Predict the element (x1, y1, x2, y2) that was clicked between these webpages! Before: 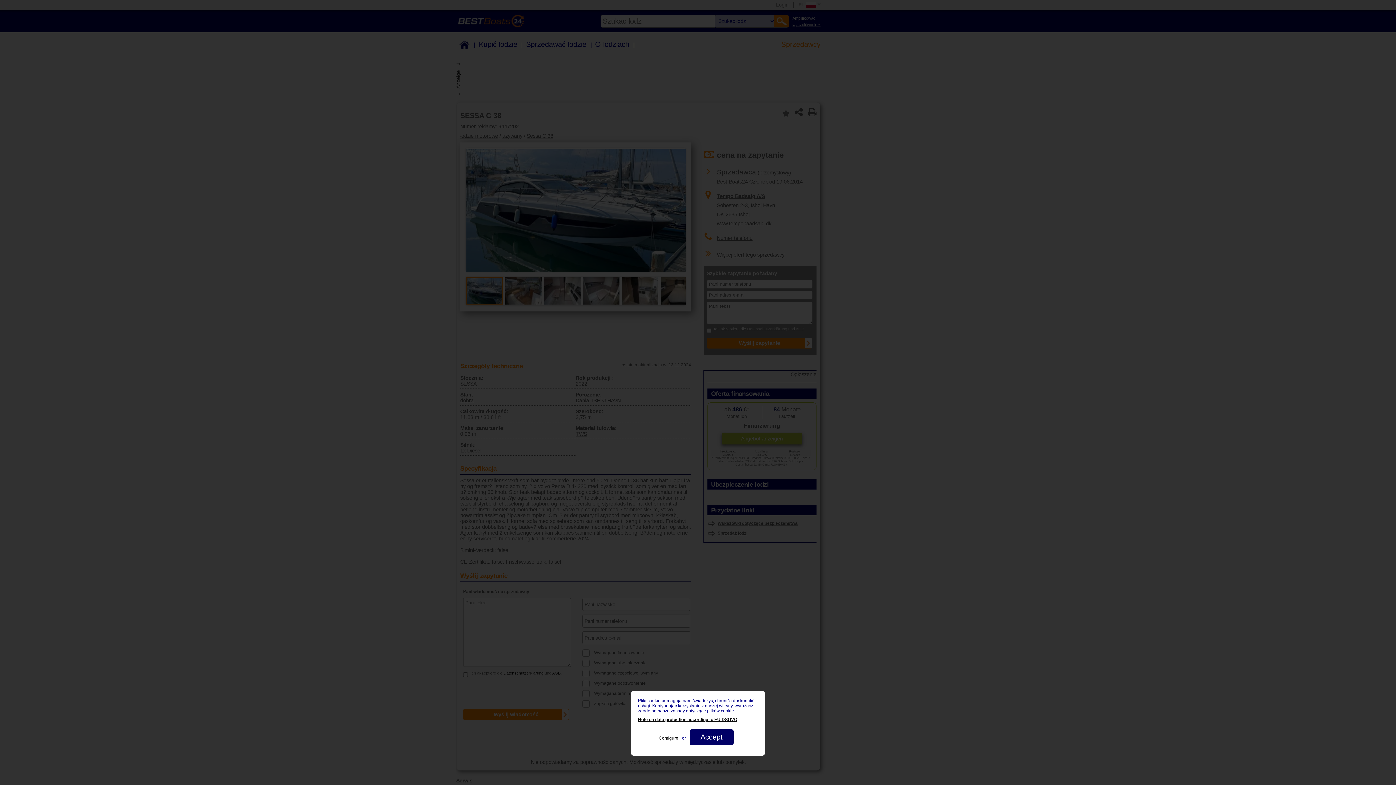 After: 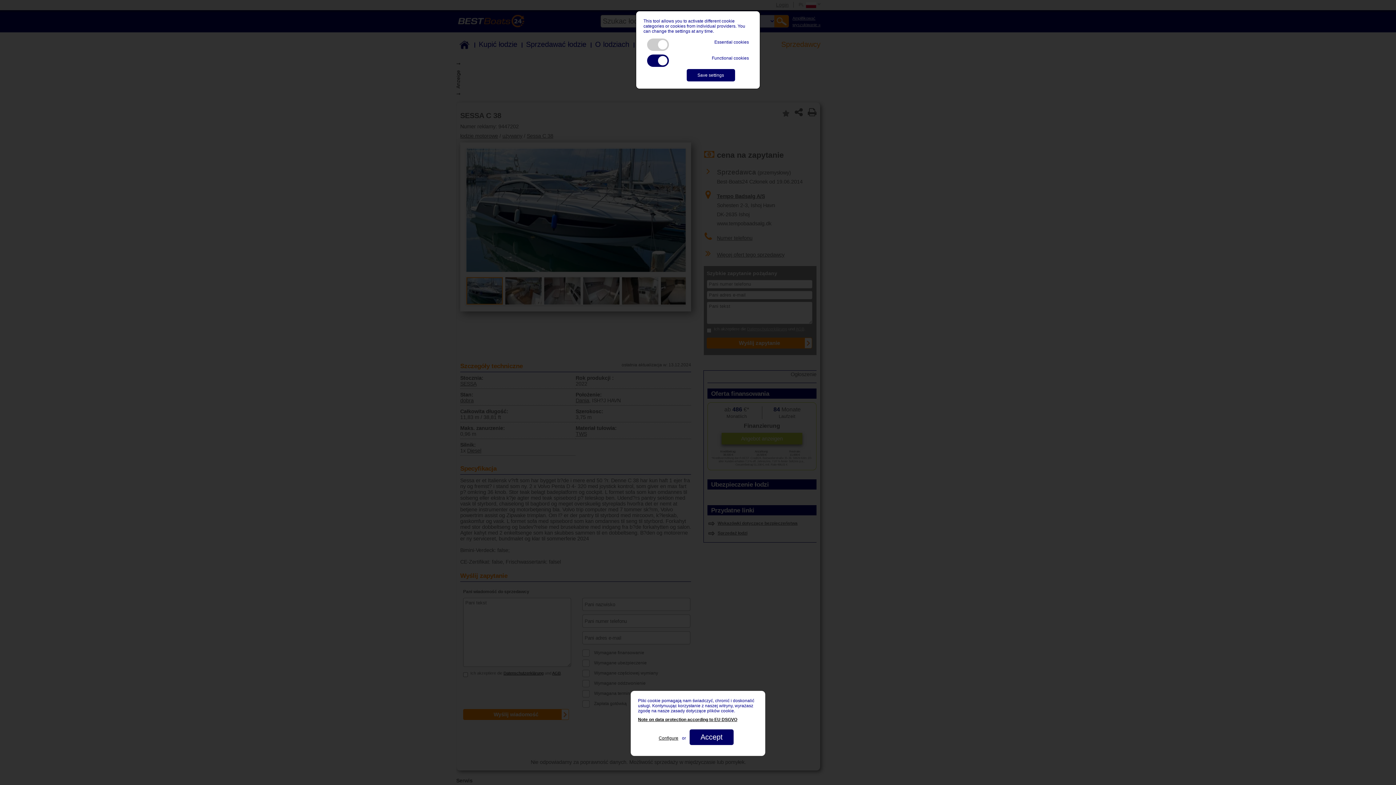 Action: label: Configure bbox: (658, 736, 678, 741)